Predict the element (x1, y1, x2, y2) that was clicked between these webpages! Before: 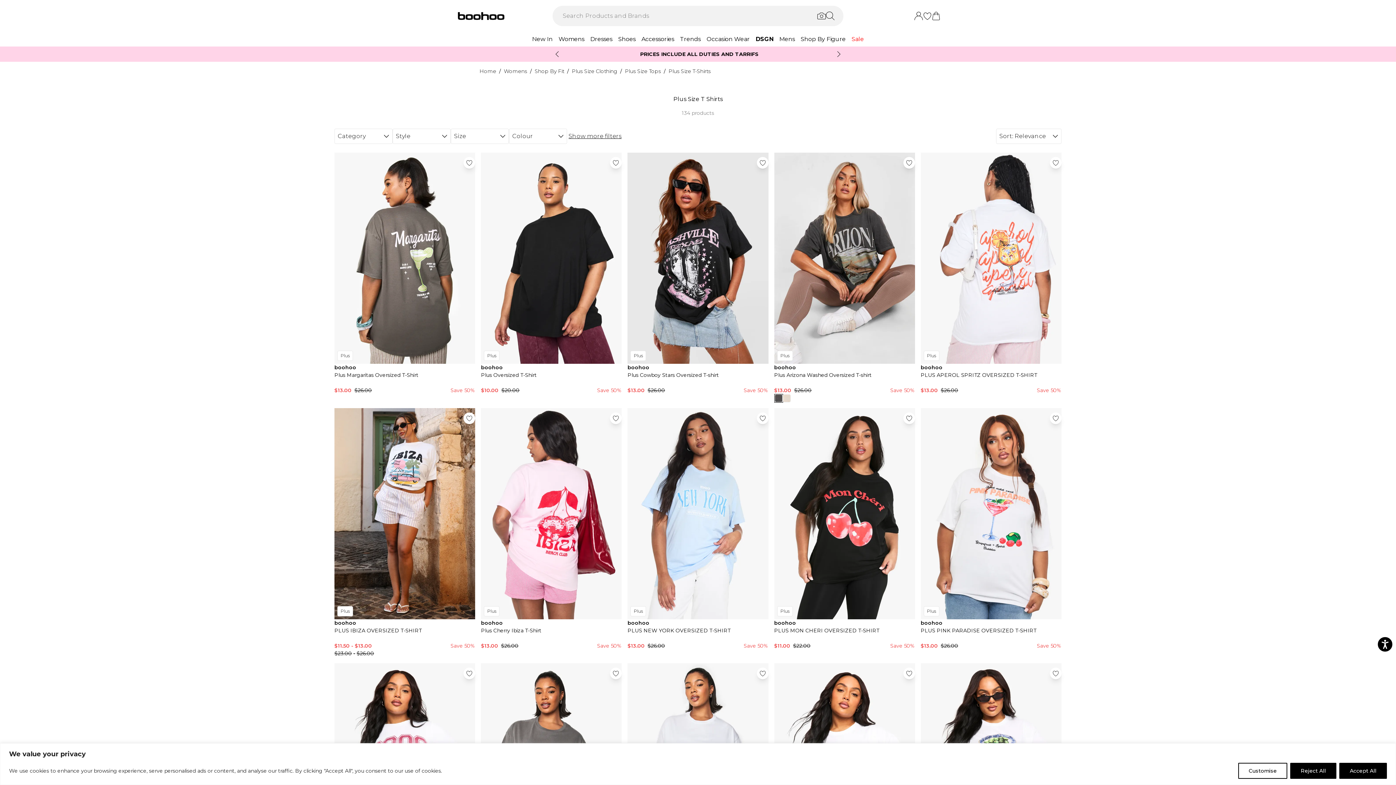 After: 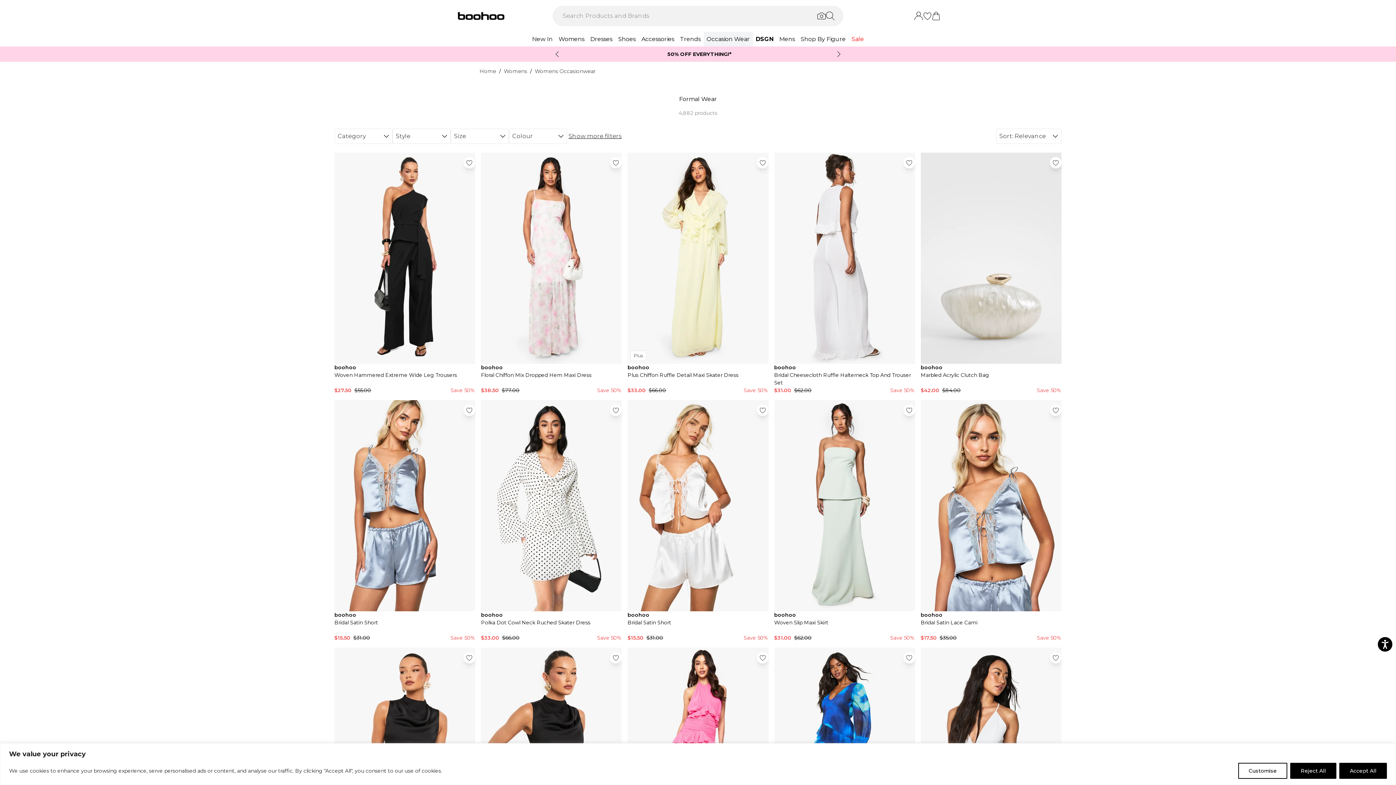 Action: label: Occasion Wear bbox: (703, 32, 752, 46)